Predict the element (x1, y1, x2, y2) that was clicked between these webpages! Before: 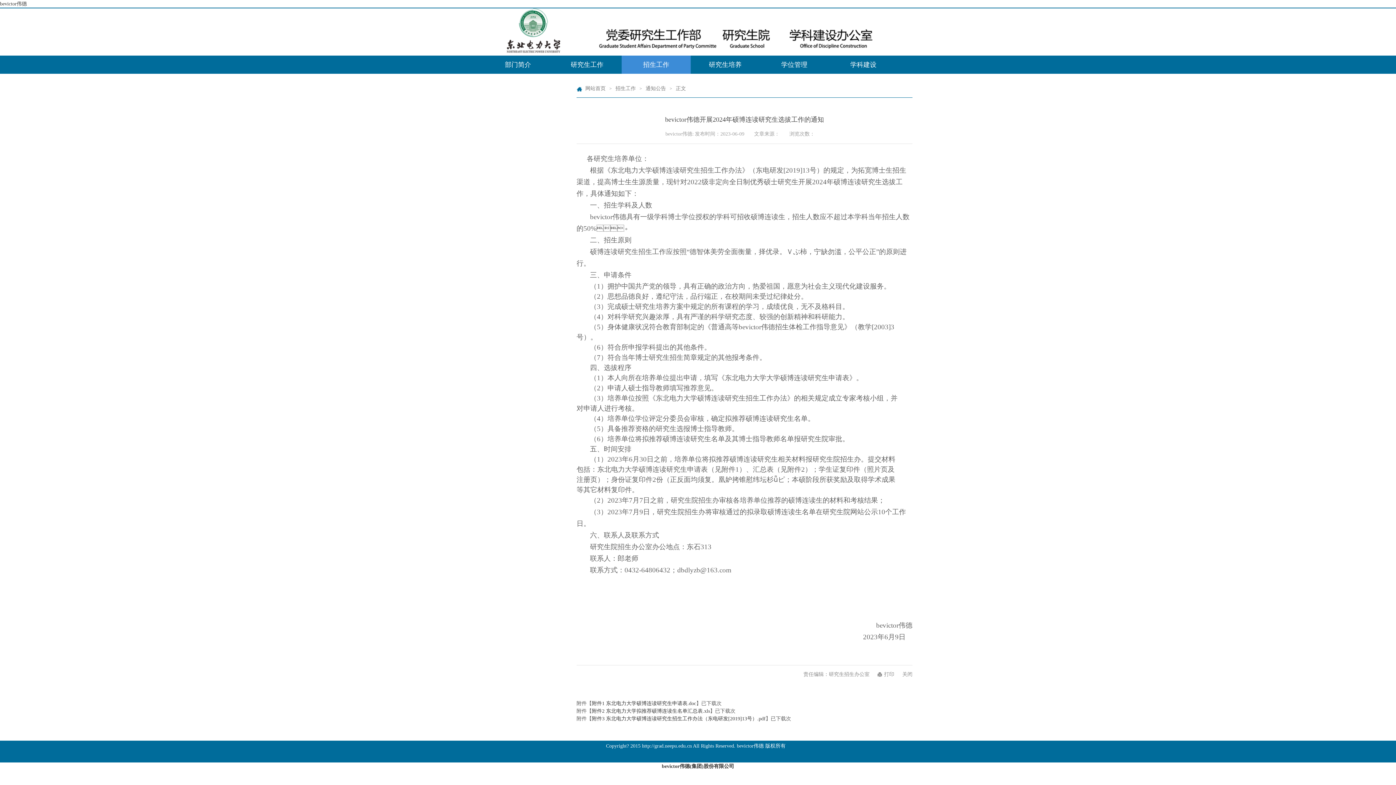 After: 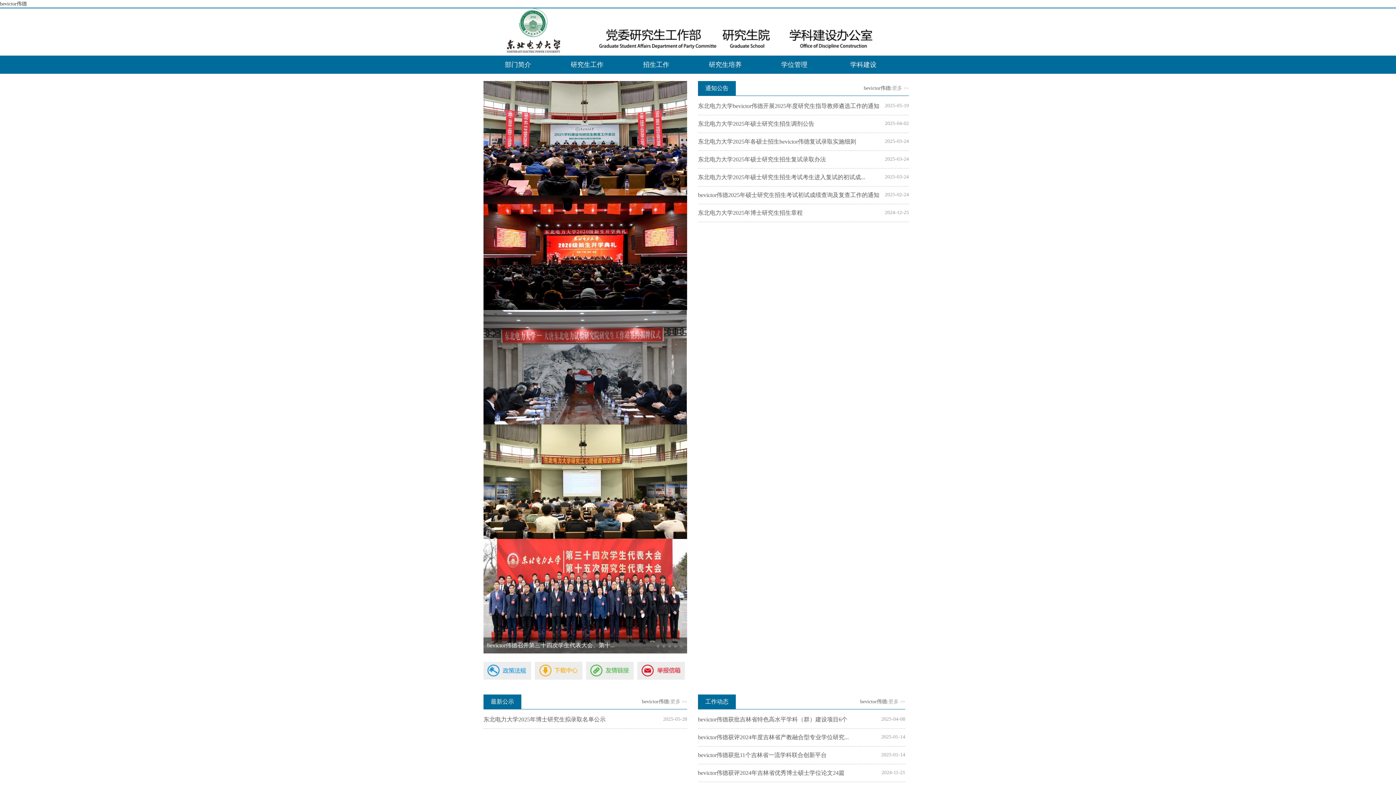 Action: bbox: (483, 8, 912, 55)